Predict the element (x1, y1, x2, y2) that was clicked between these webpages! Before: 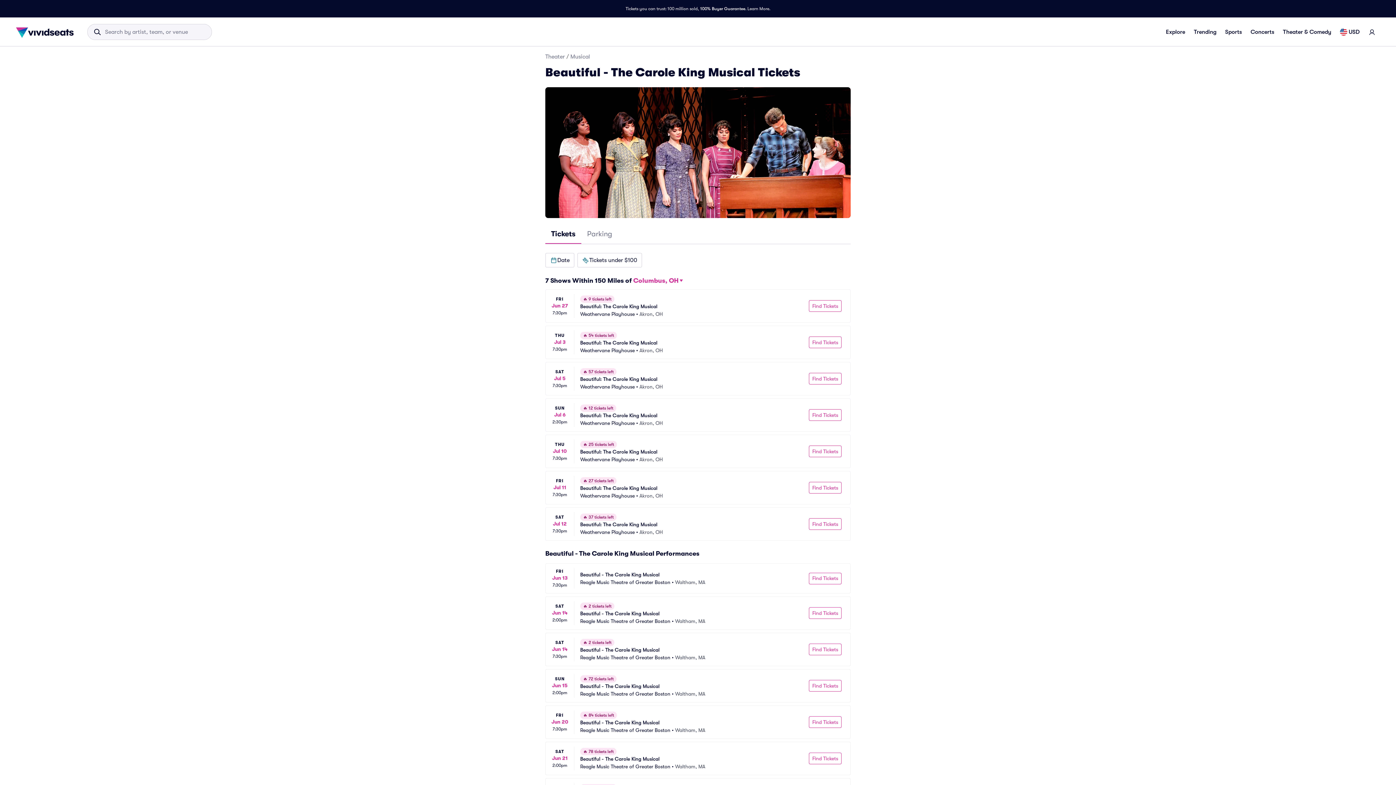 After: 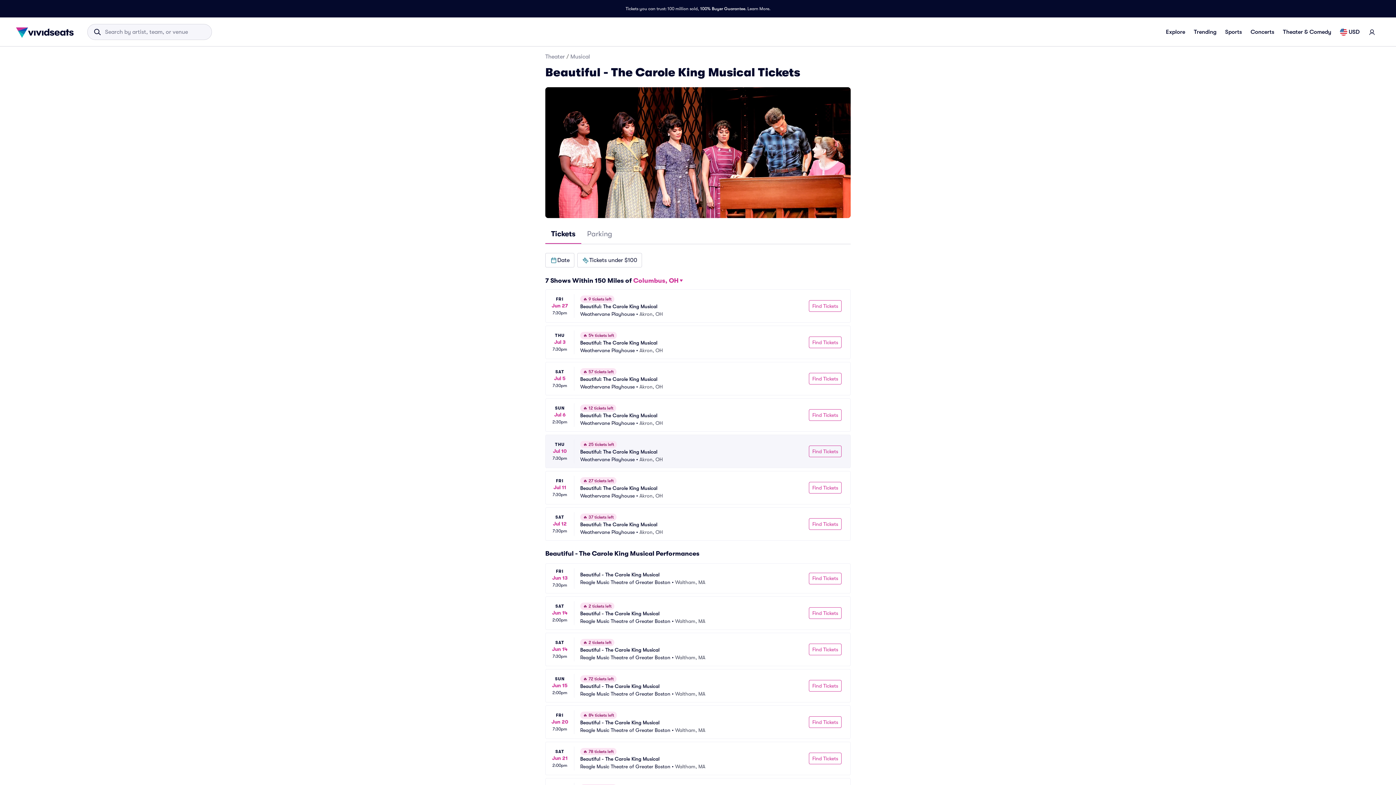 Action: bbox: (545, 434, 850, 468) label: THU
Jul 10
7:30pm
🔥 25 tickets left
Beautiful: The Carole King Musical
Weathervane Playhouse
 • 
Akron, OH
Find Tickets